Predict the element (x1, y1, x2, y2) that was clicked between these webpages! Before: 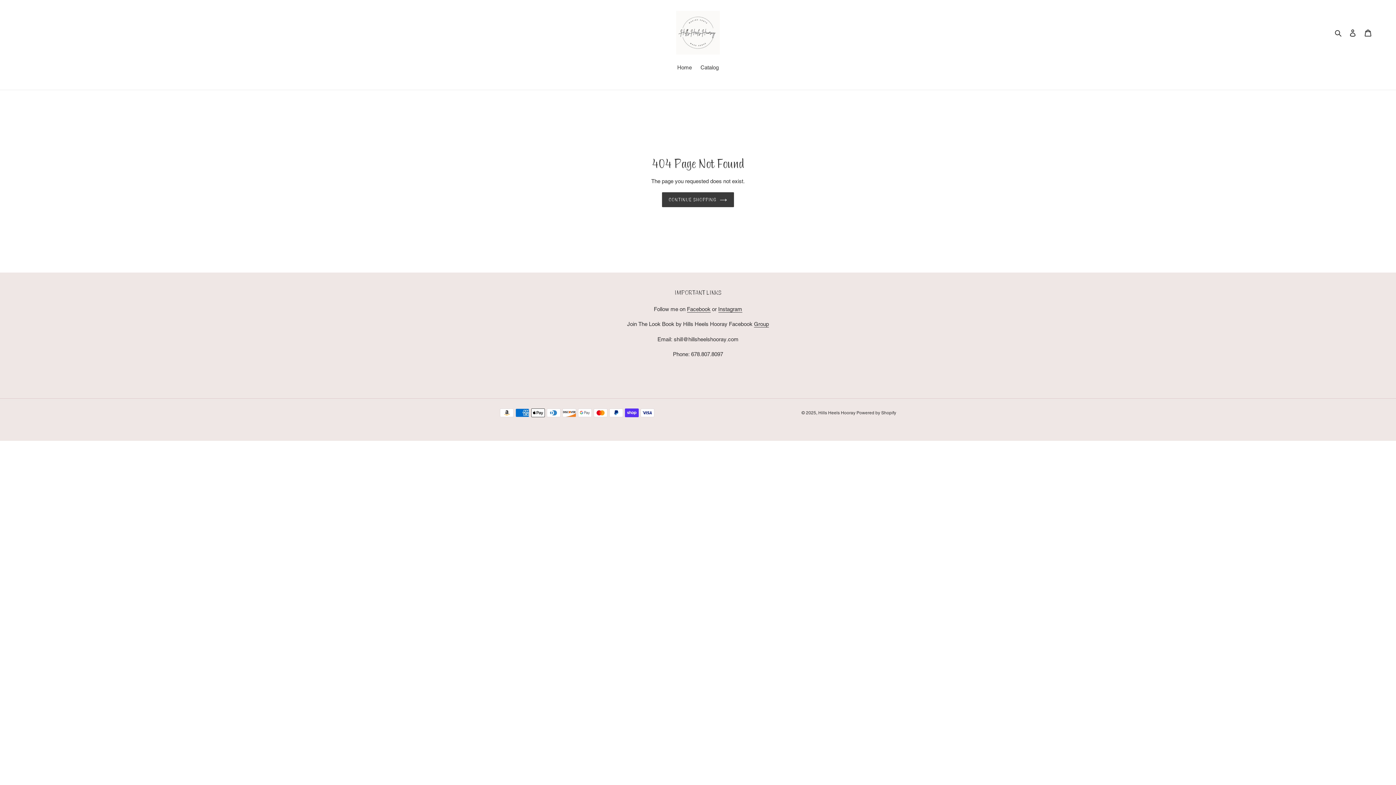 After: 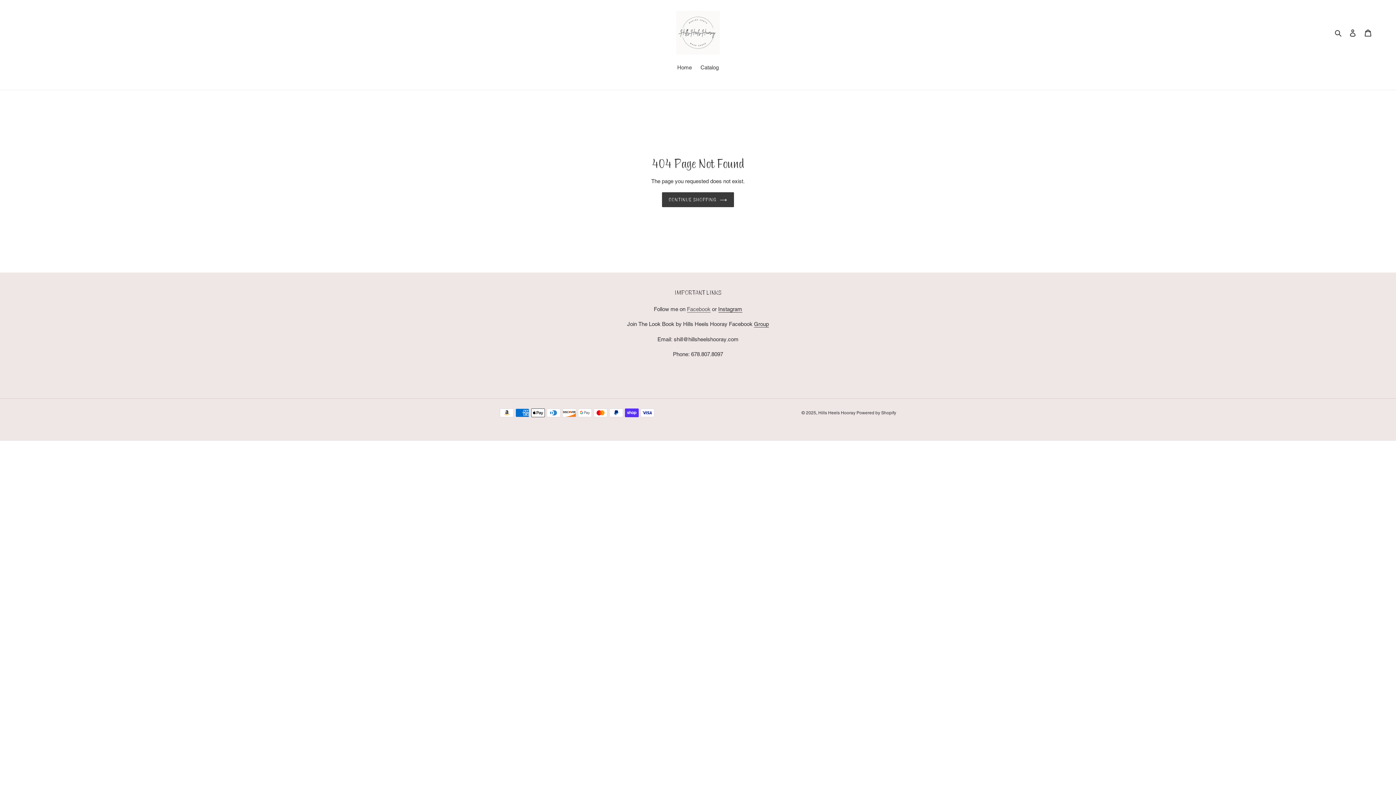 Action: bbox: (687, 306, 710, 312) label: Facebook